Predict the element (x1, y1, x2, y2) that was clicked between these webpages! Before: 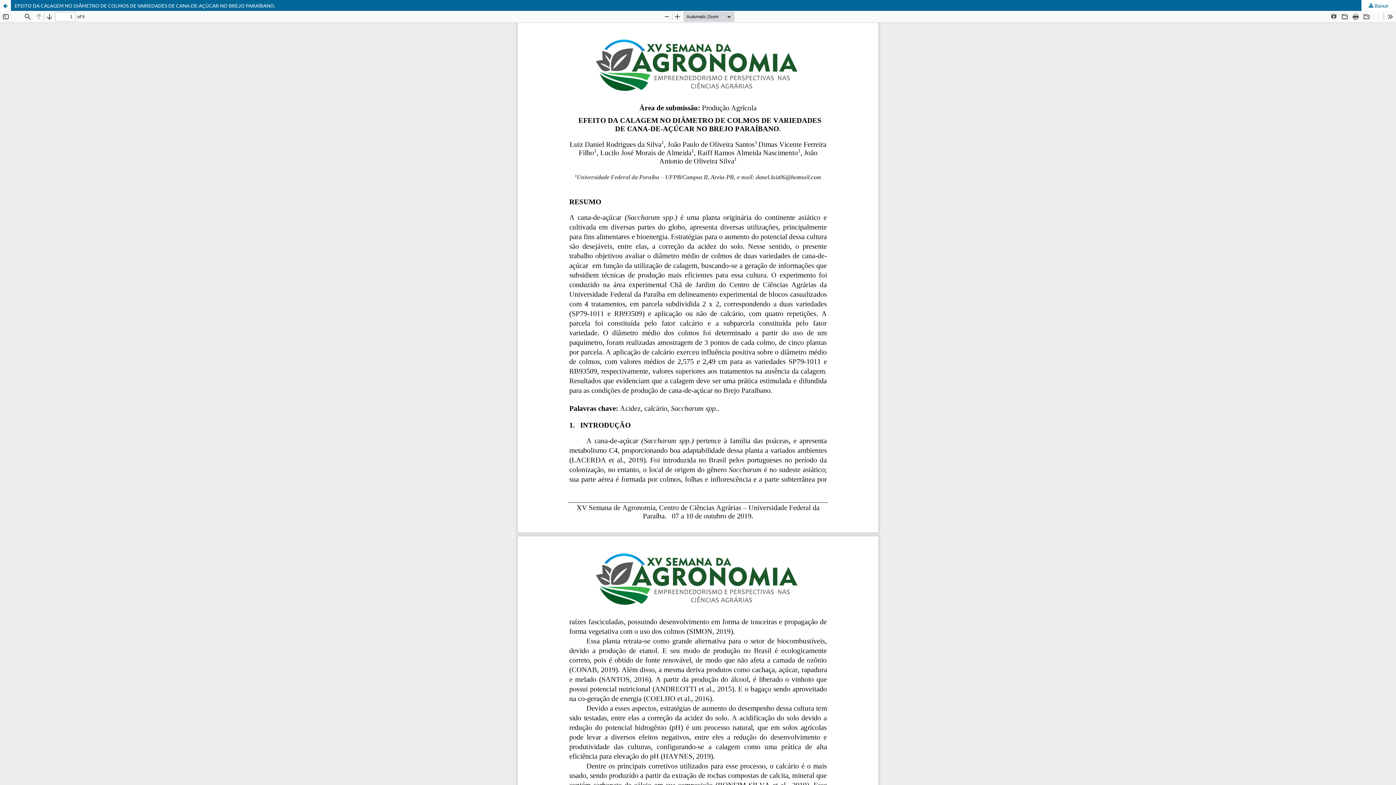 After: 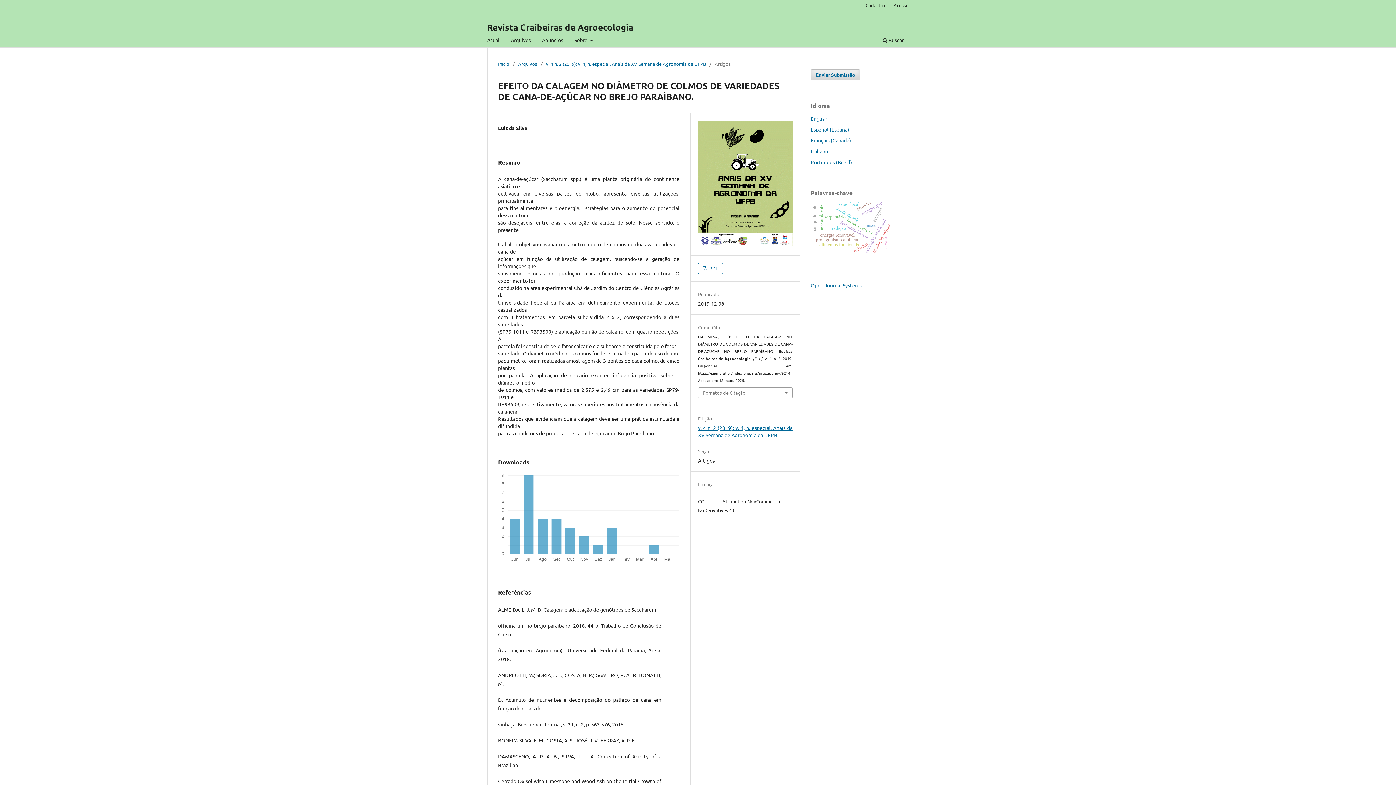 Action: label: EFEITO DA CALAGEM NO DIÂMETRO DE COLMOS DE VARIEDADES DE CANA-DE-AÇÚCAR NO BREJO PARAÍBANO. bbox: (0, 0, 1396, 10)